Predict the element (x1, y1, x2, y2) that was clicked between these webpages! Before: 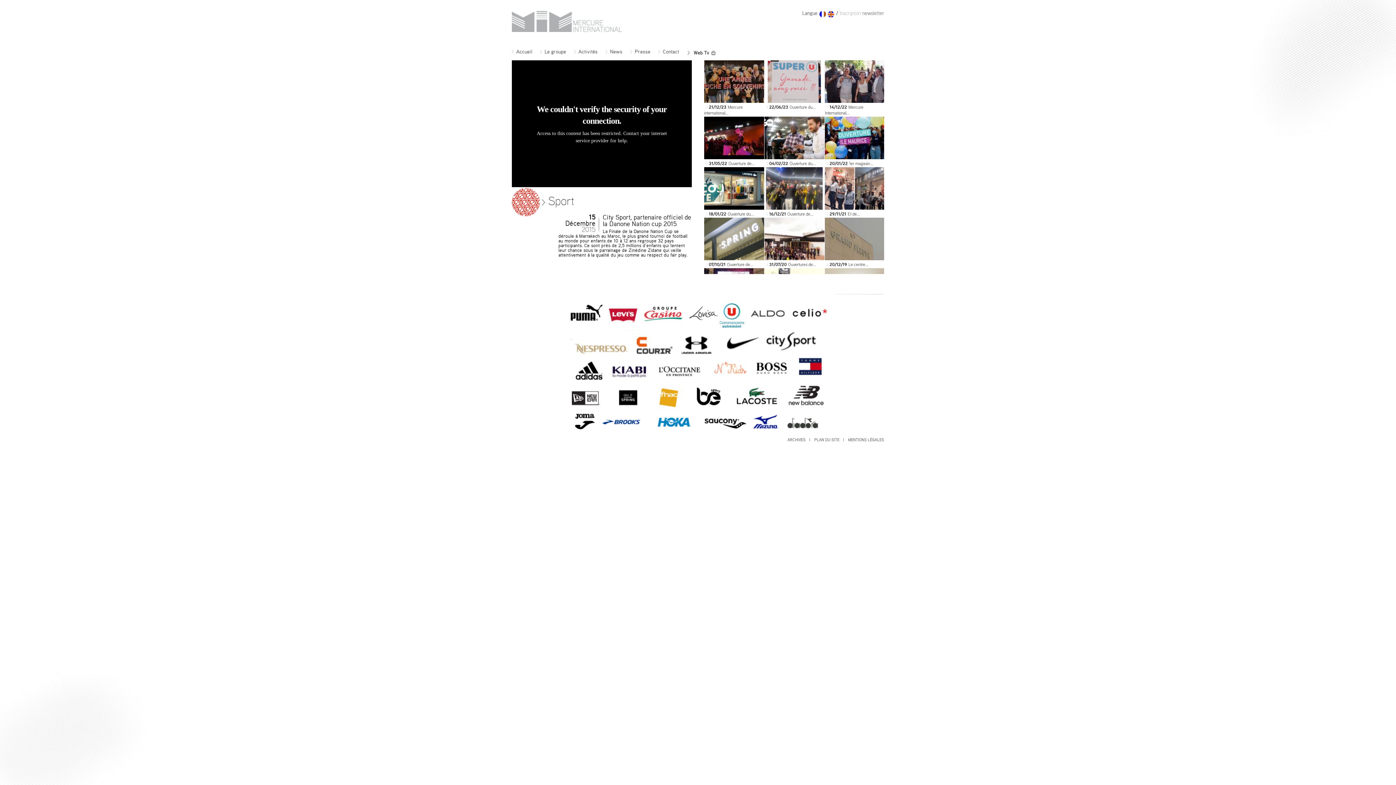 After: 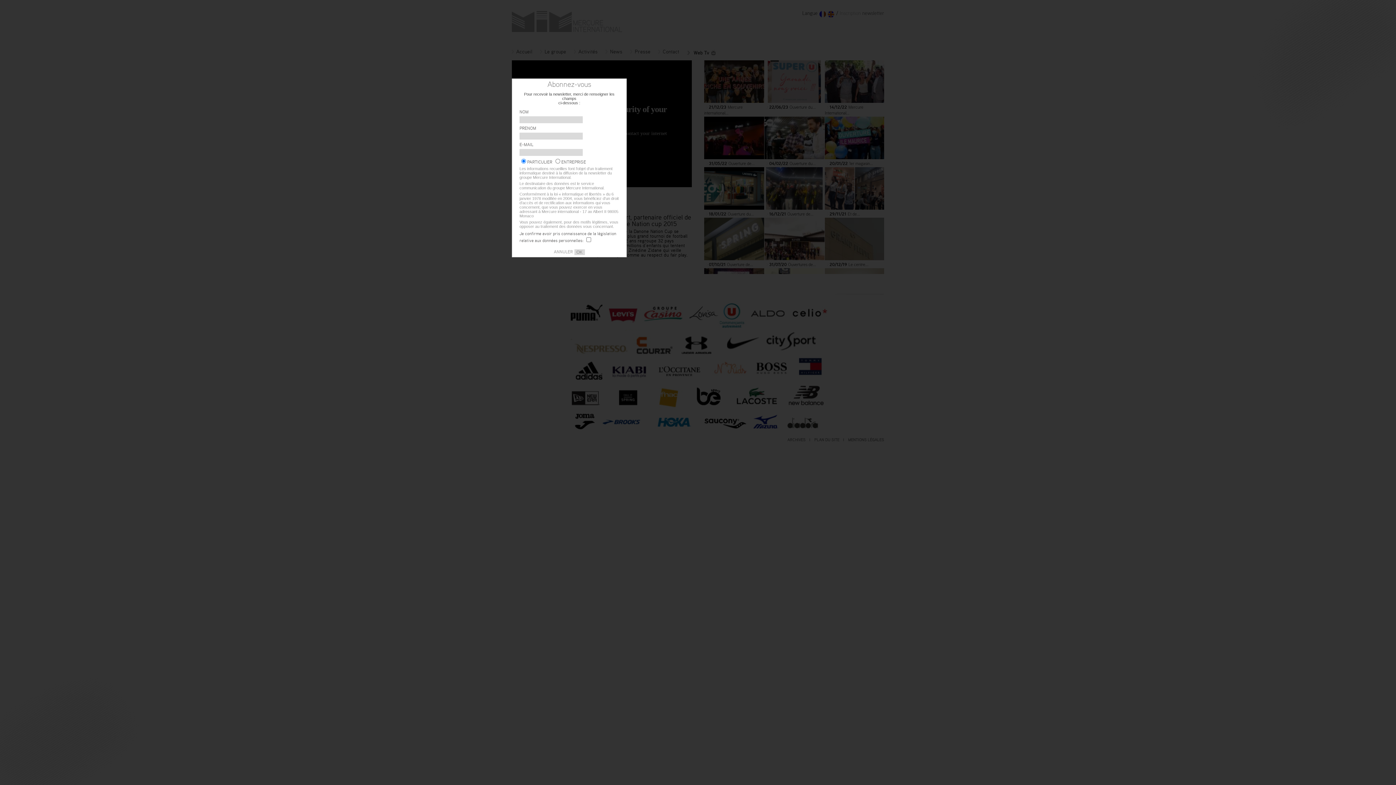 Action: bbox: (838, 9, 884, 16) label:  Inscription newsletter